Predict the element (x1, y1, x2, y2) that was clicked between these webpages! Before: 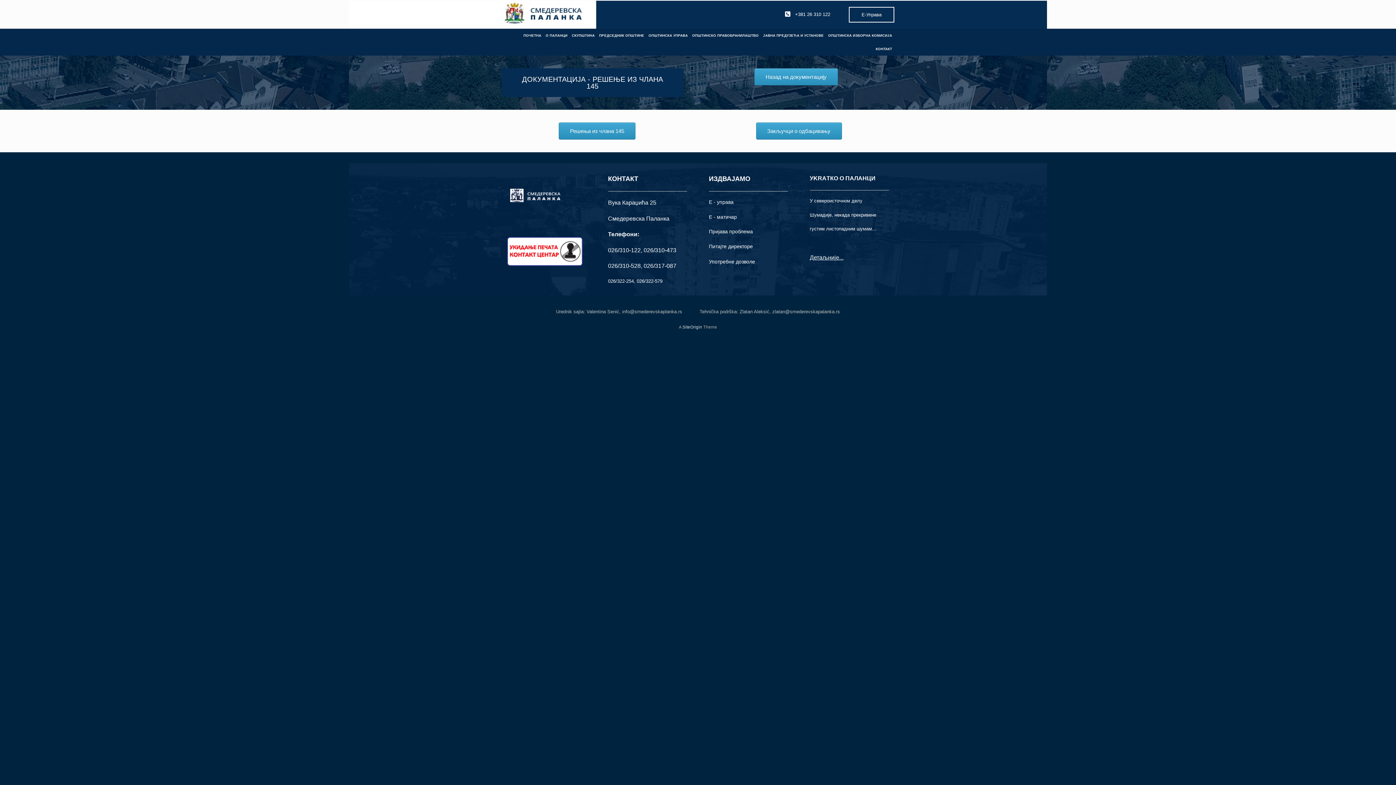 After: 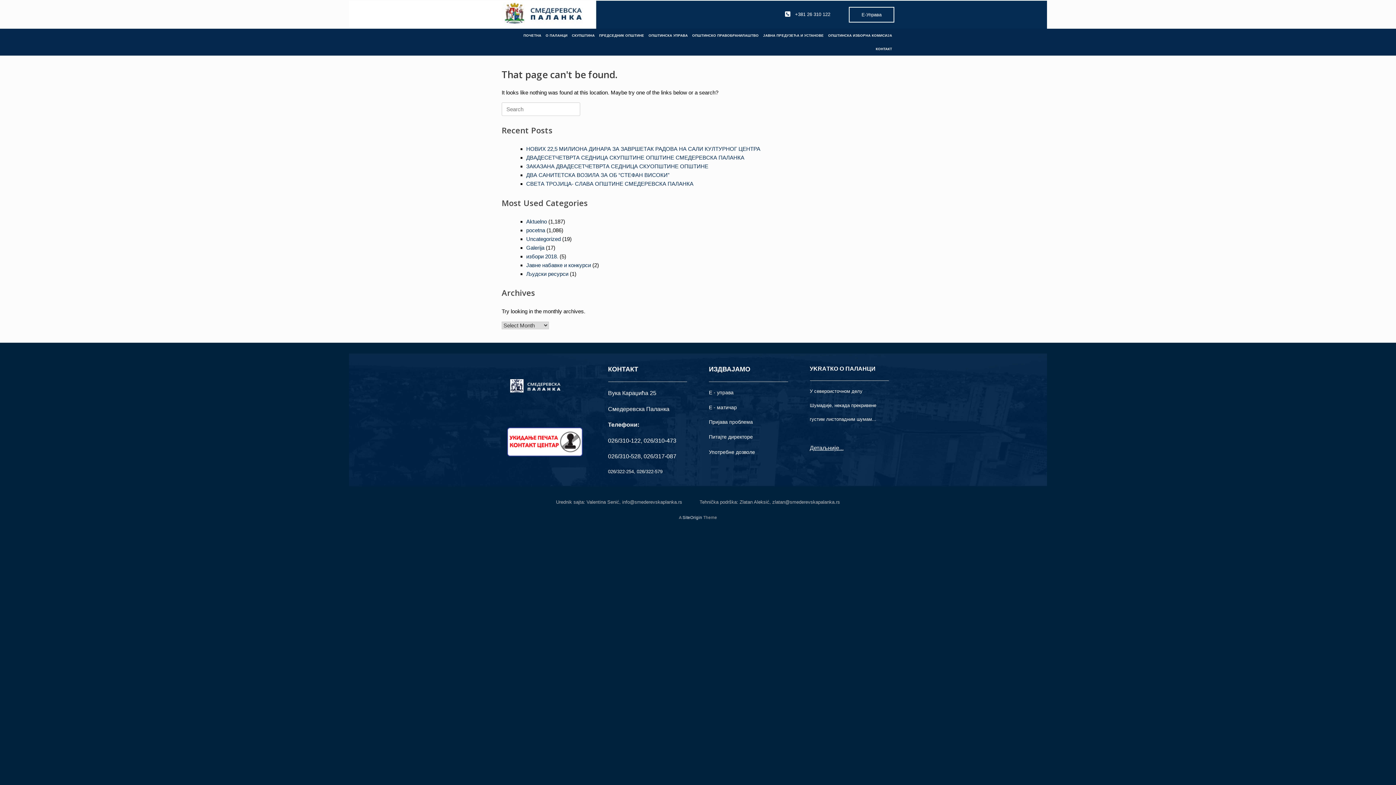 Action: bbox: (709, 243, 753, 249) label: Питајте директоре